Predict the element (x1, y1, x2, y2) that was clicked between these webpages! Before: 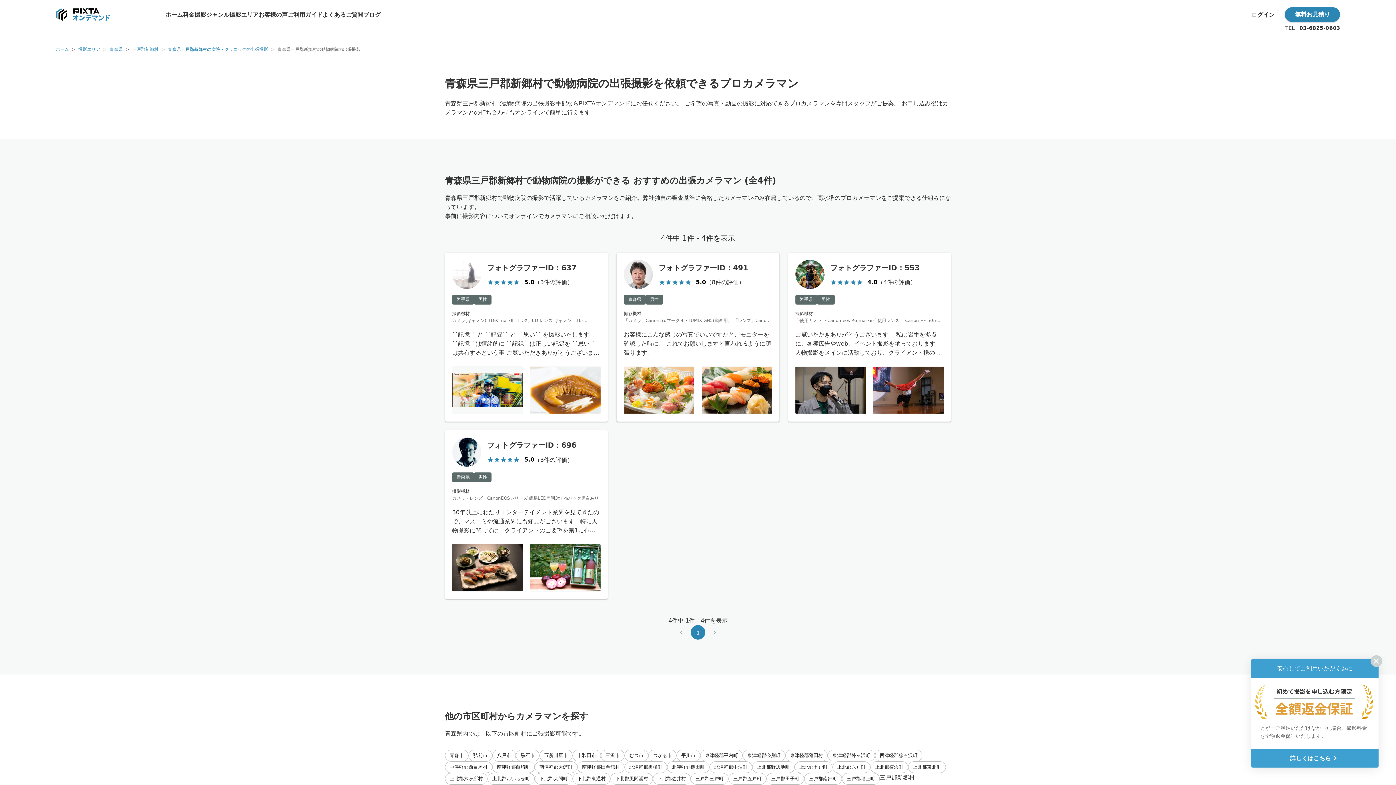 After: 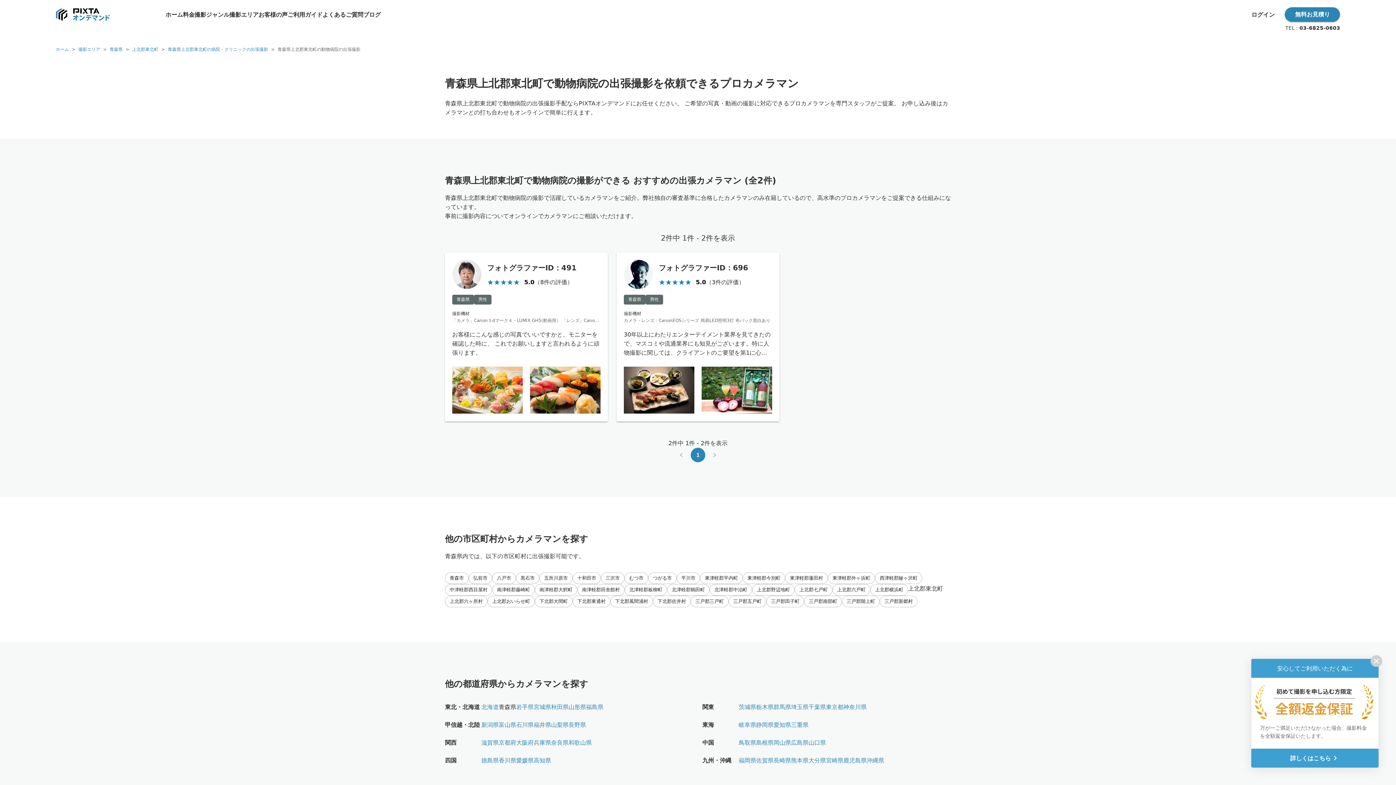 Action: label: 上北郡東北町 bbox: (908, 761, 946, 773)